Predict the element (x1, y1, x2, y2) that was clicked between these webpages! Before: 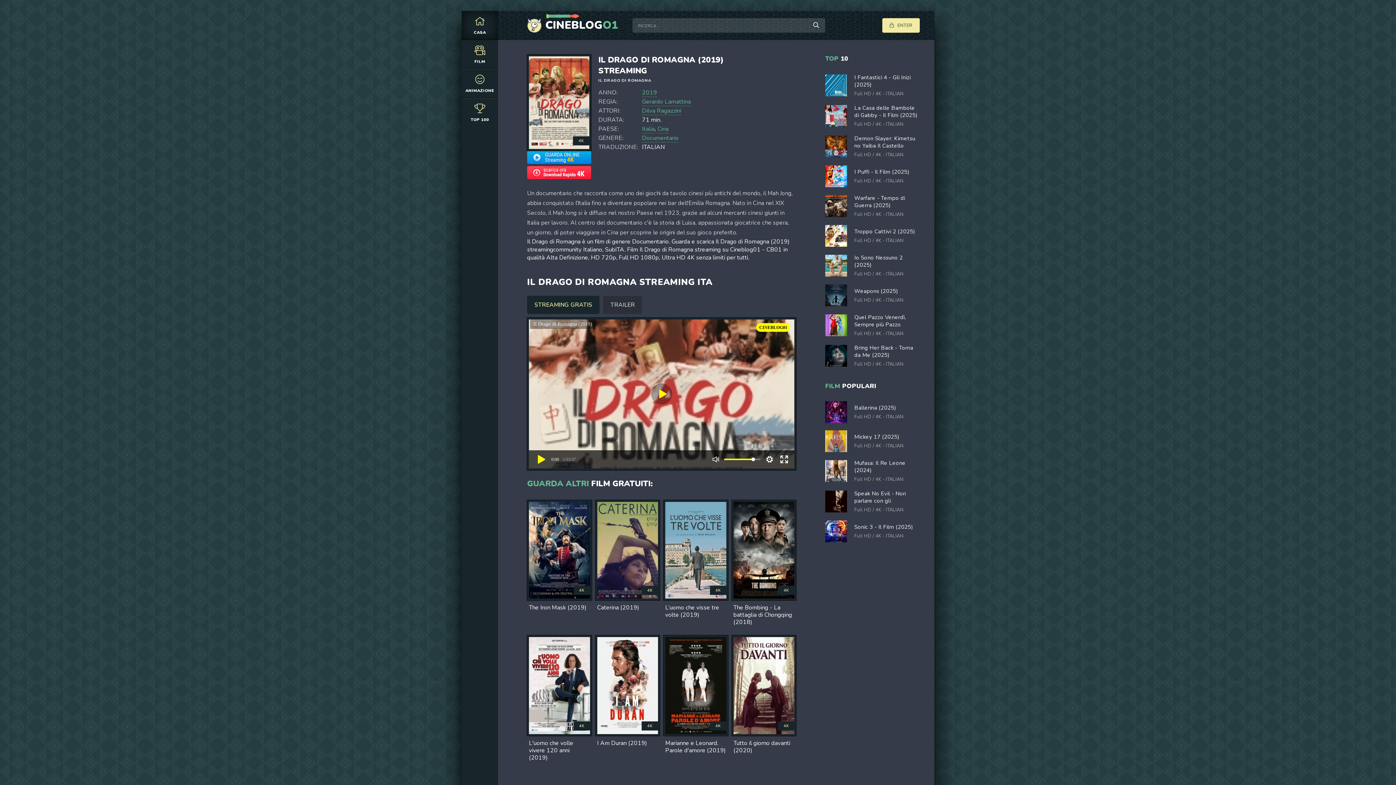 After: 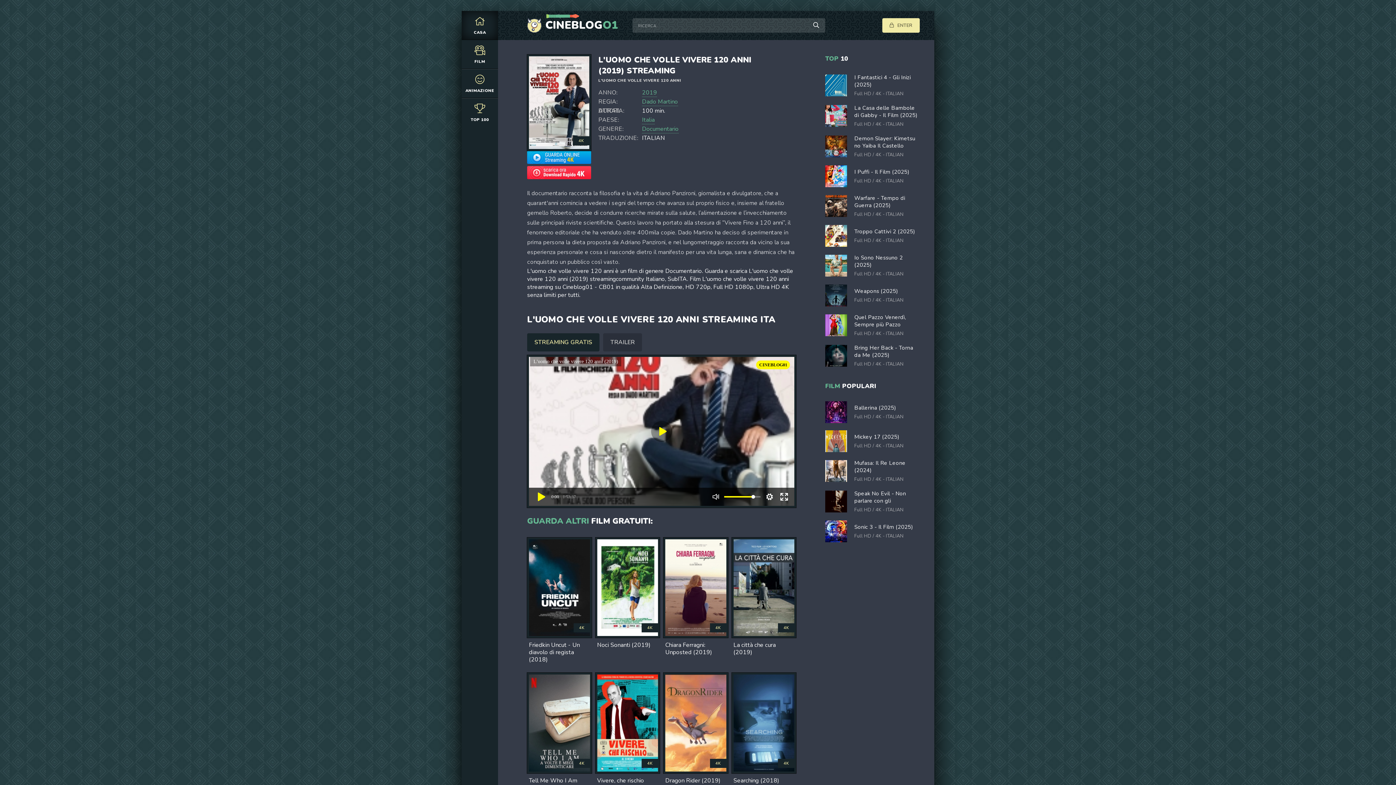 Action: label: 4K
L'uomo che volle vivere 120 anni (2019) bbox: (527, 635, 591, 761)